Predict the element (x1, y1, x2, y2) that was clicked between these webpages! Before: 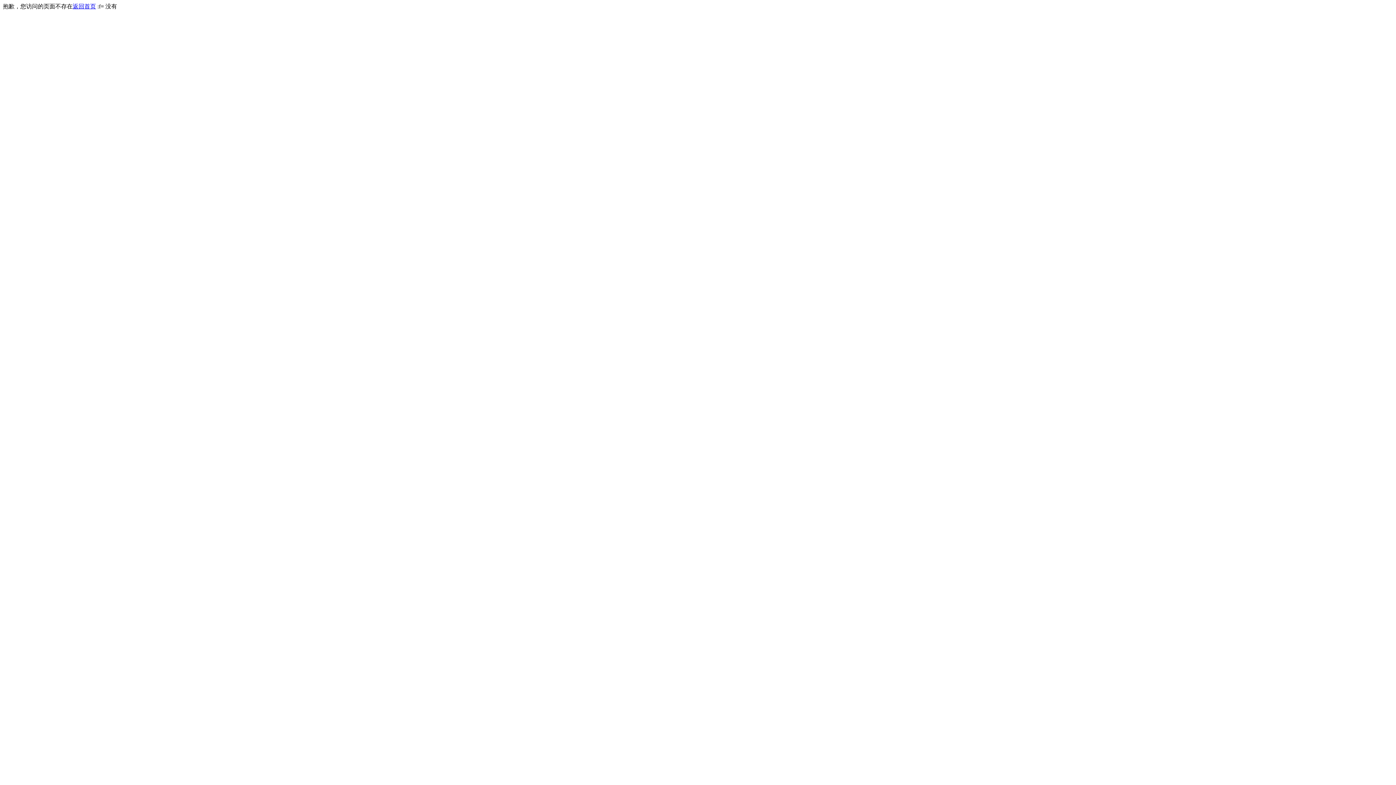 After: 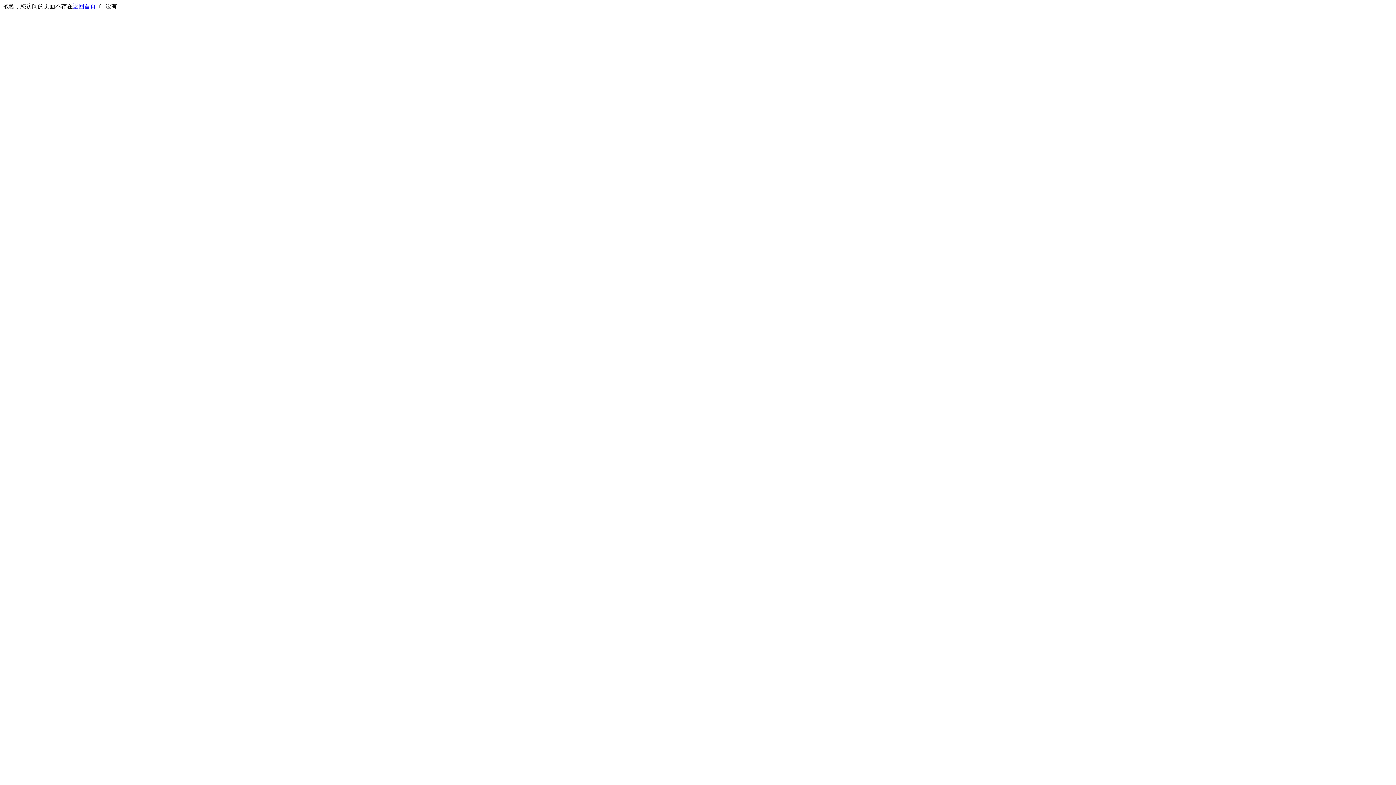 Action: label: 返回首页 bbox: (72, 3, 96, 9)